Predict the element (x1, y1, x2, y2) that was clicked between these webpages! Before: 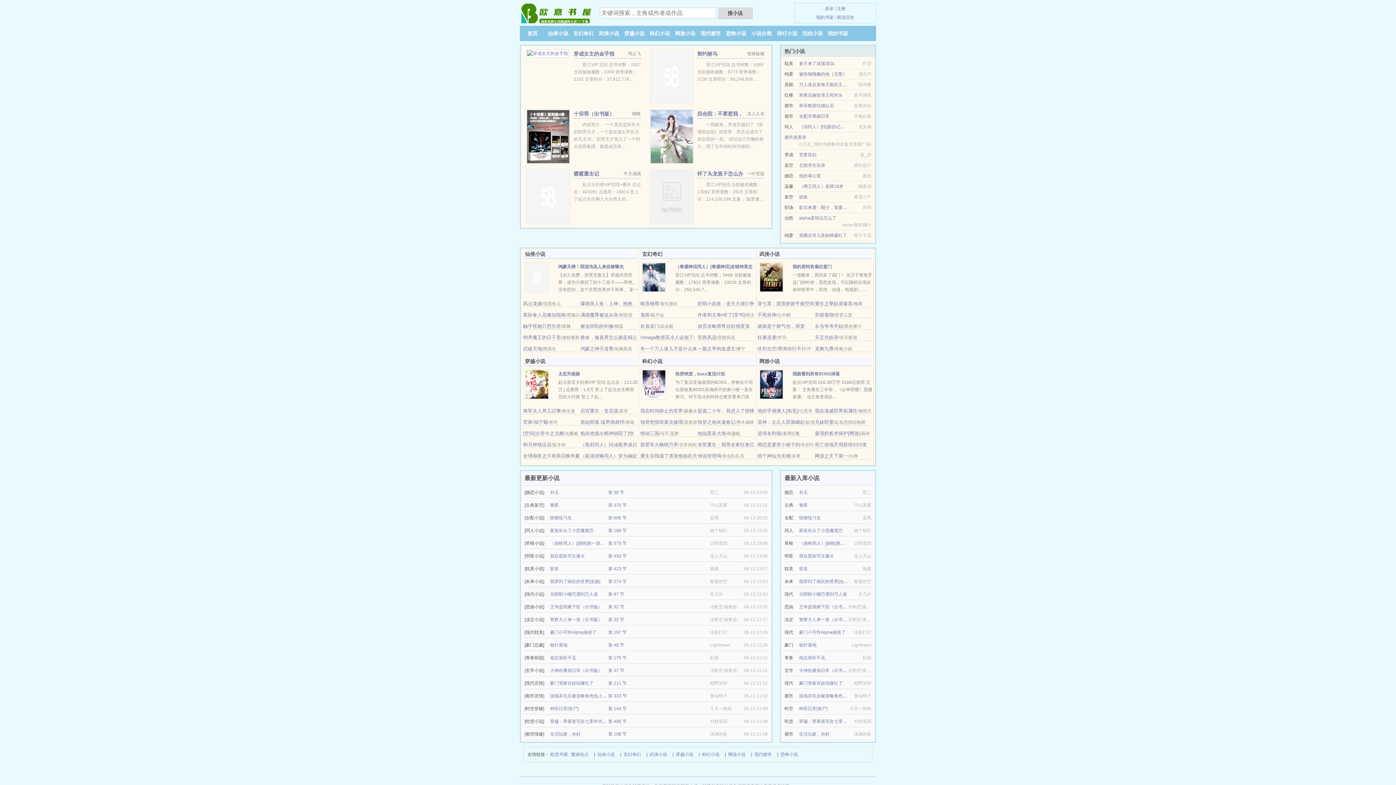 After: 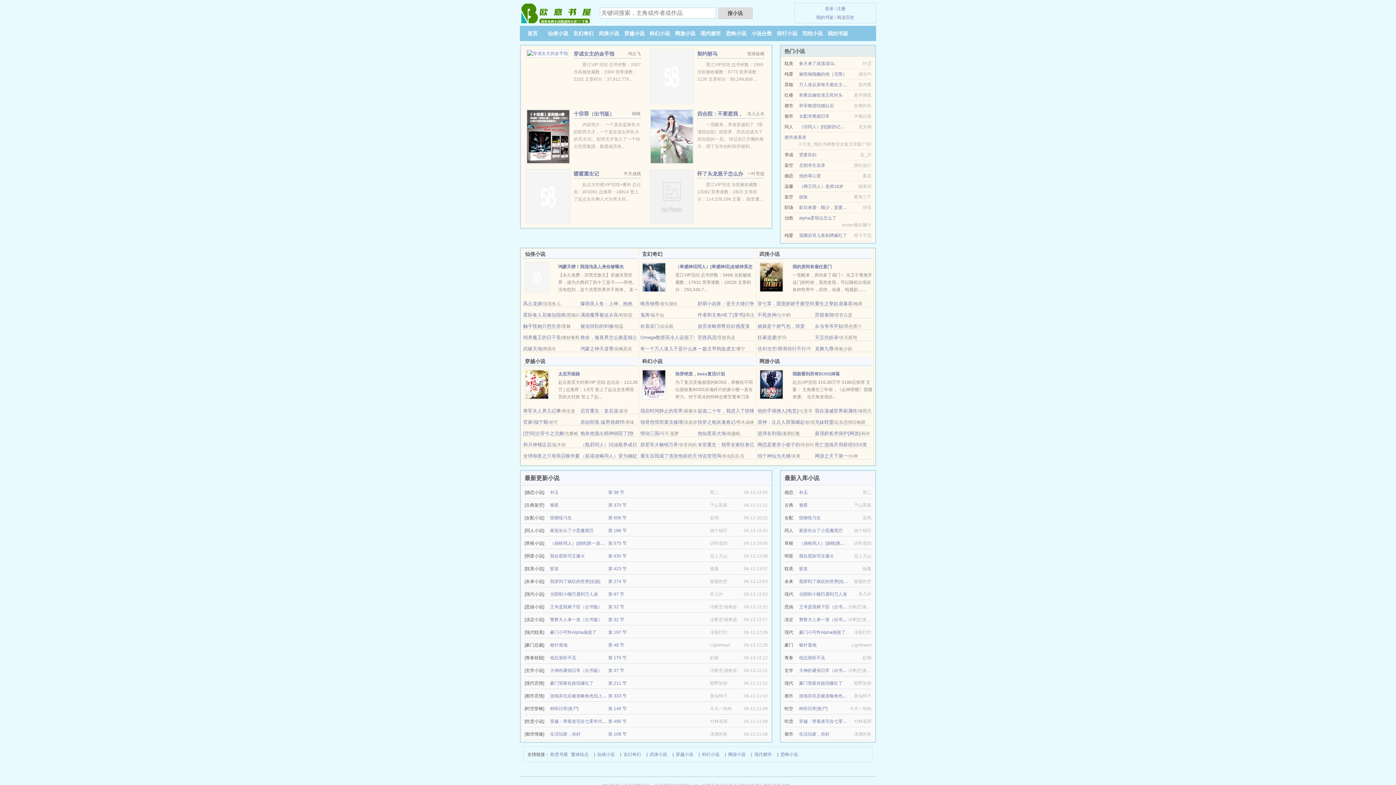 Action: bbox: (623, 750, 641, 758) label: 玄幻奇幻